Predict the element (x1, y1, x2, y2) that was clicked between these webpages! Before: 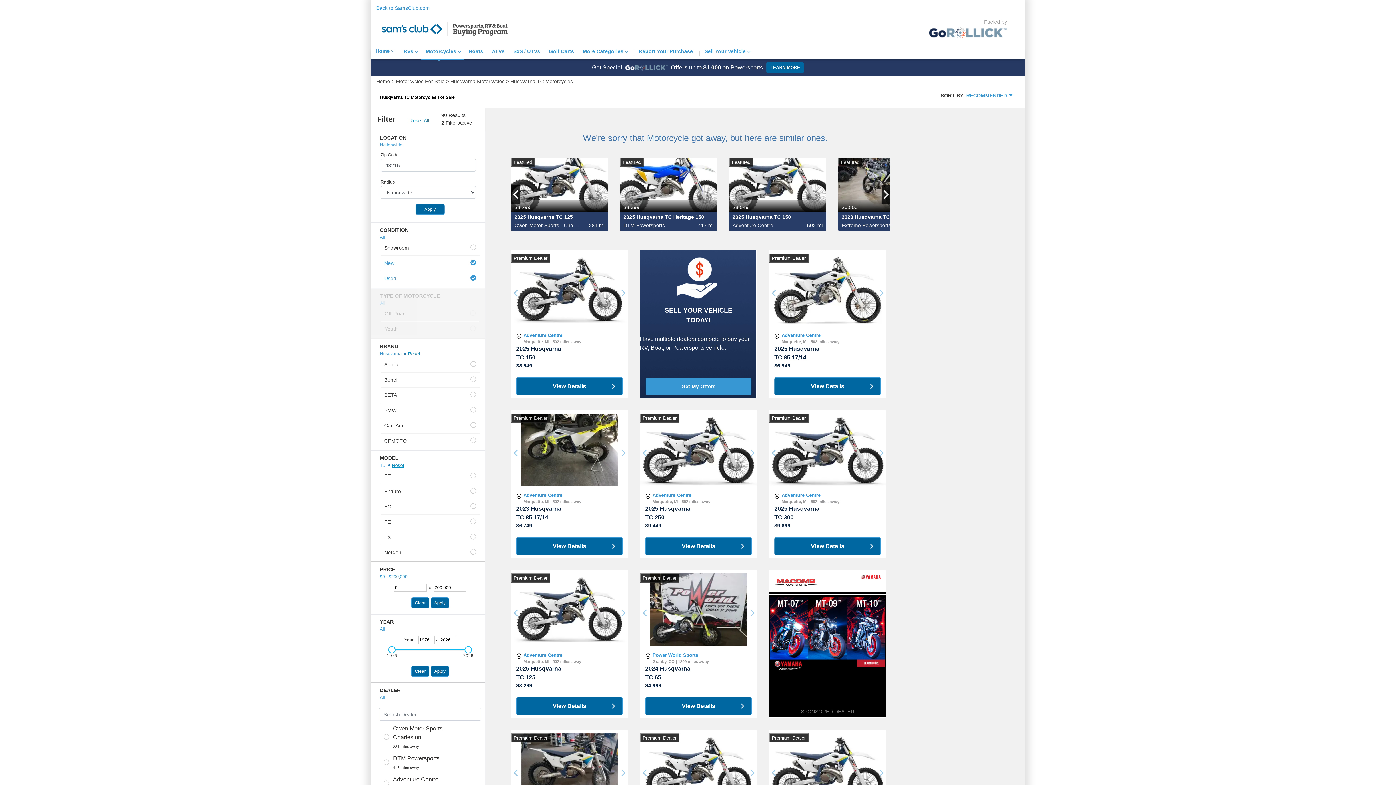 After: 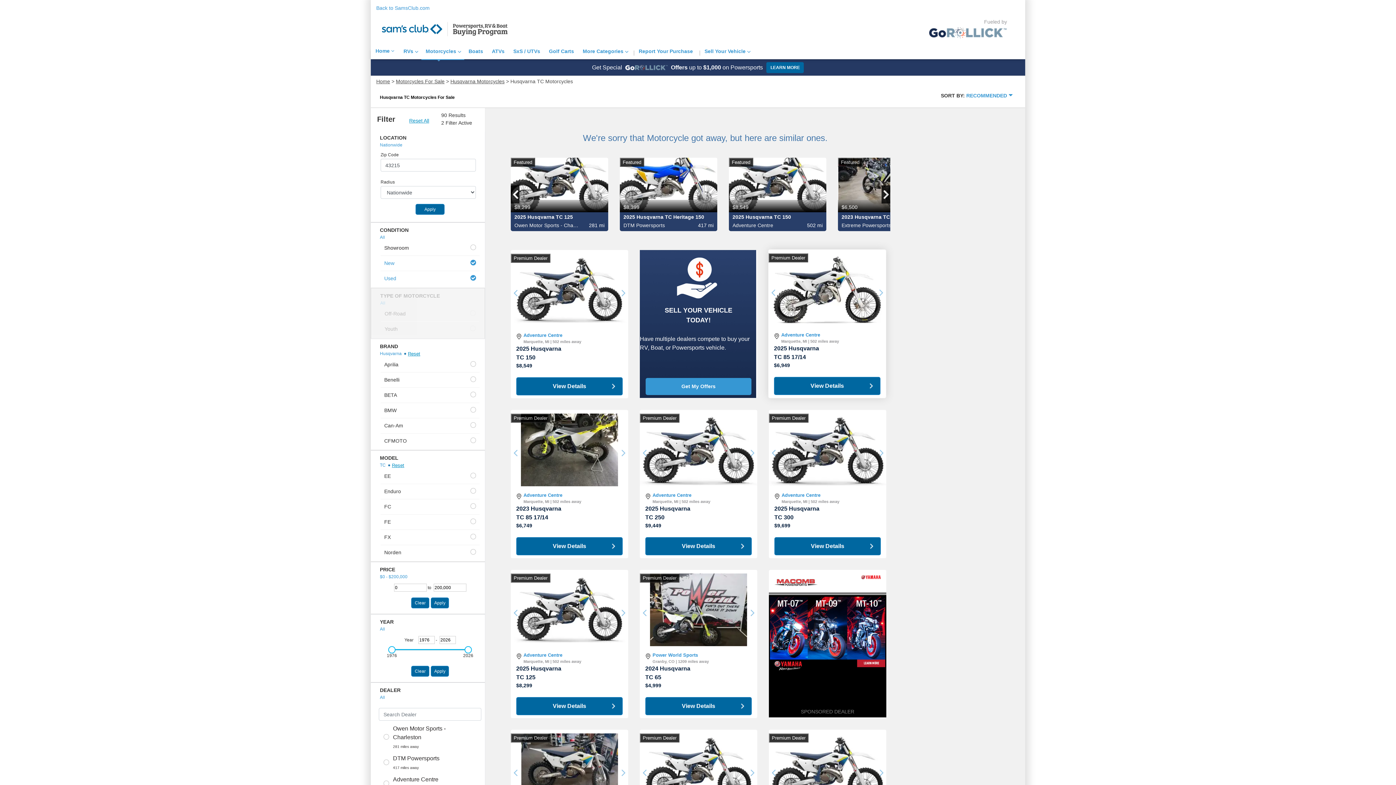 Action: label: Marquette, MI | 502 miles away bbox: (781, 338, 839, 344)